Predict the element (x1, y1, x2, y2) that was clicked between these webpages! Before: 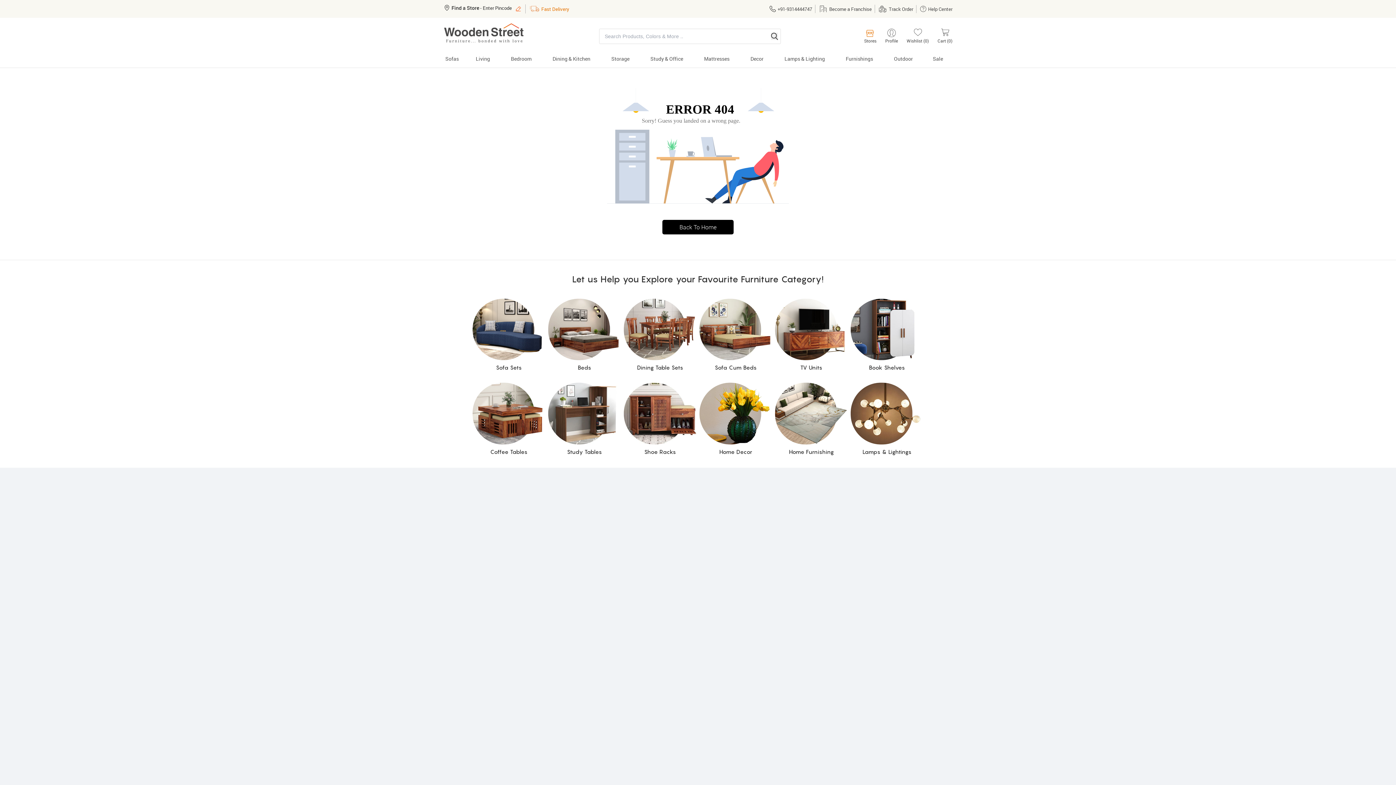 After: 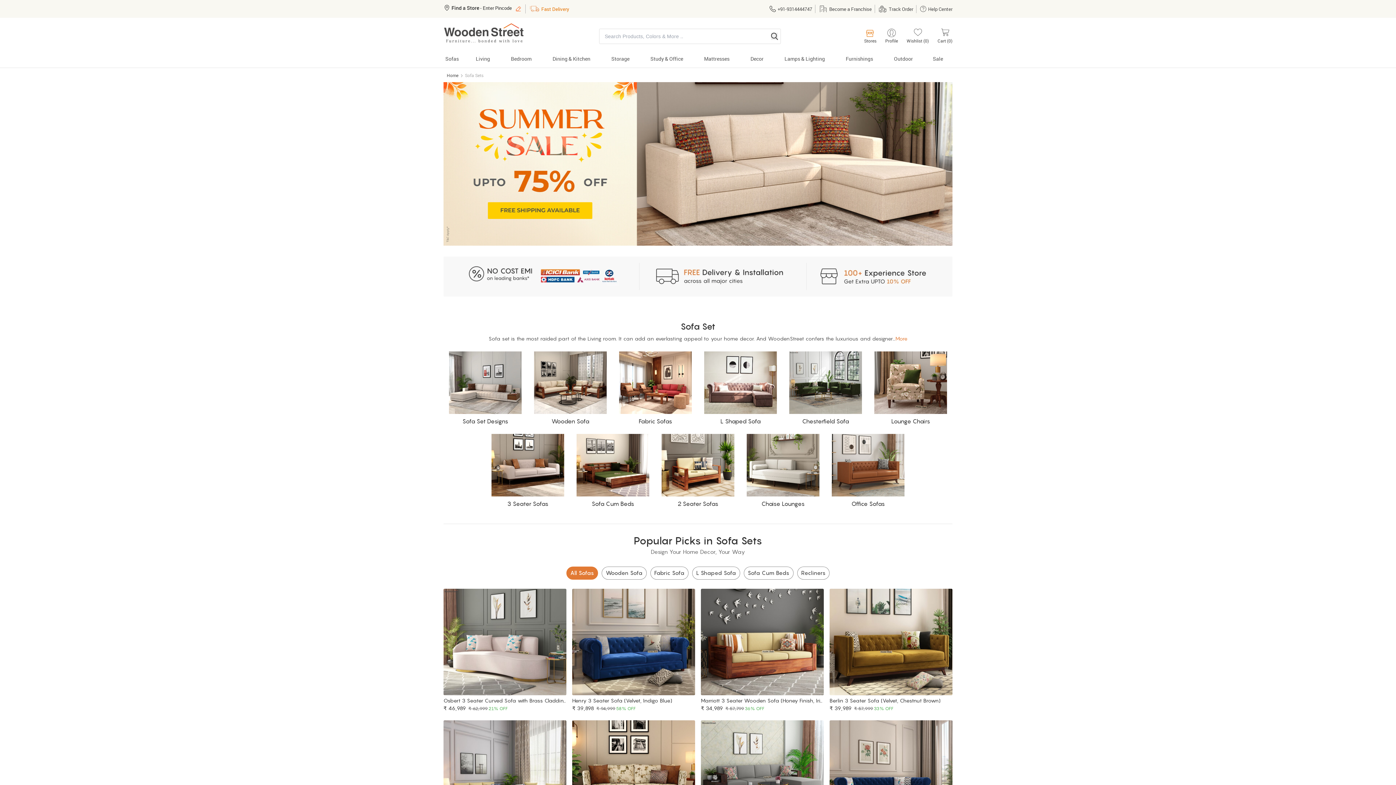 Action: label: Sofa Sets bbox: (472, 298, 545, 371)